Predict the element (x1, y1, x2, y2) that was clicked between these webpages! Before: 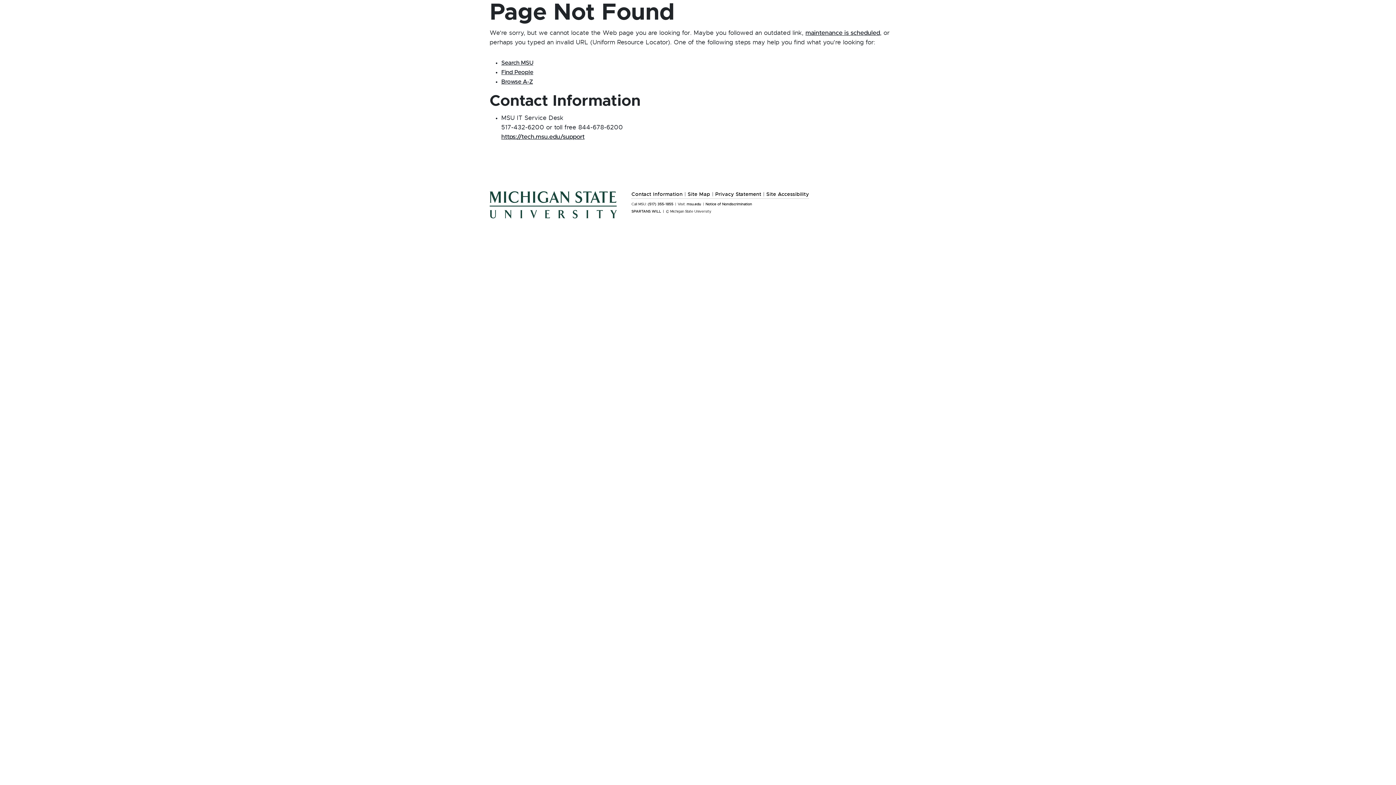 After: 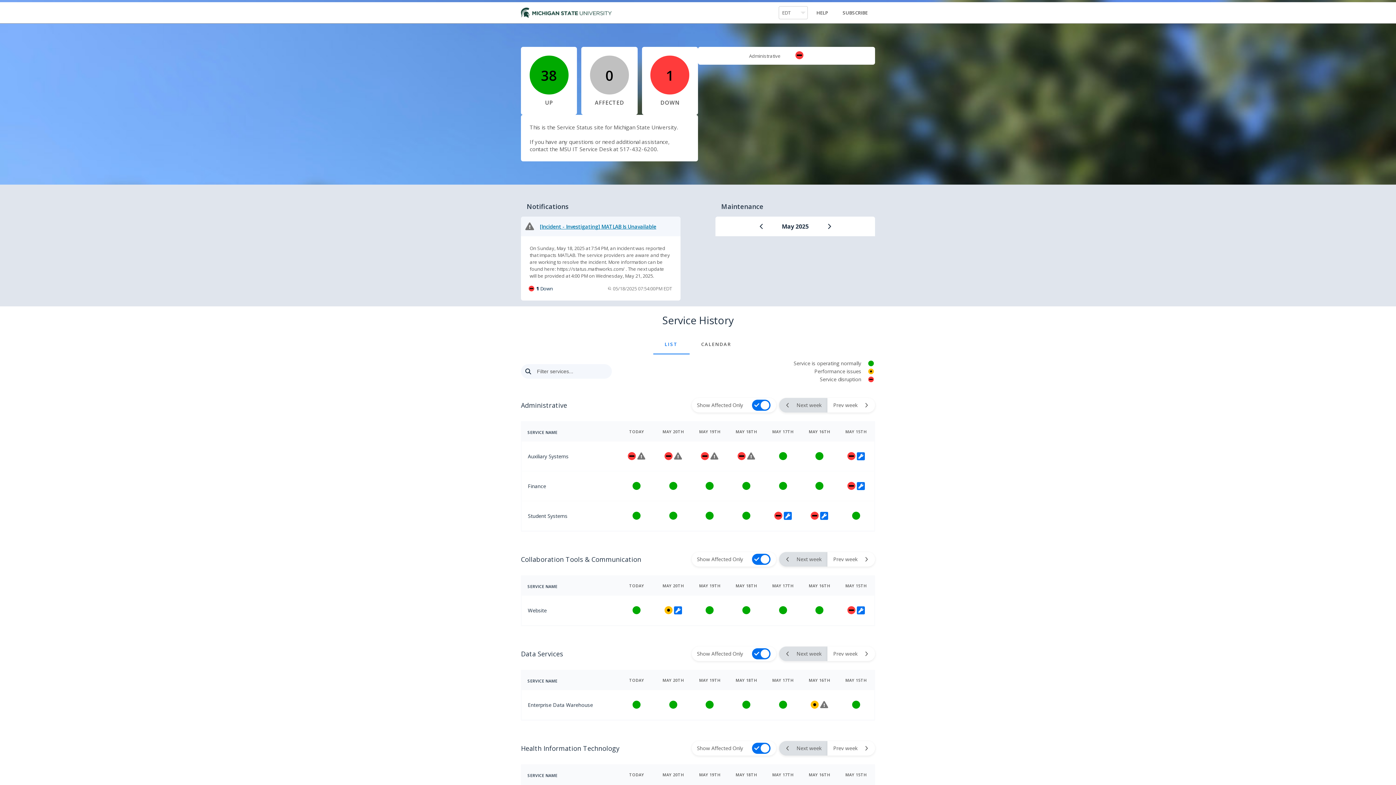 Action: bbox: (805, 30, 880, 36) label: maintenance is scheduled